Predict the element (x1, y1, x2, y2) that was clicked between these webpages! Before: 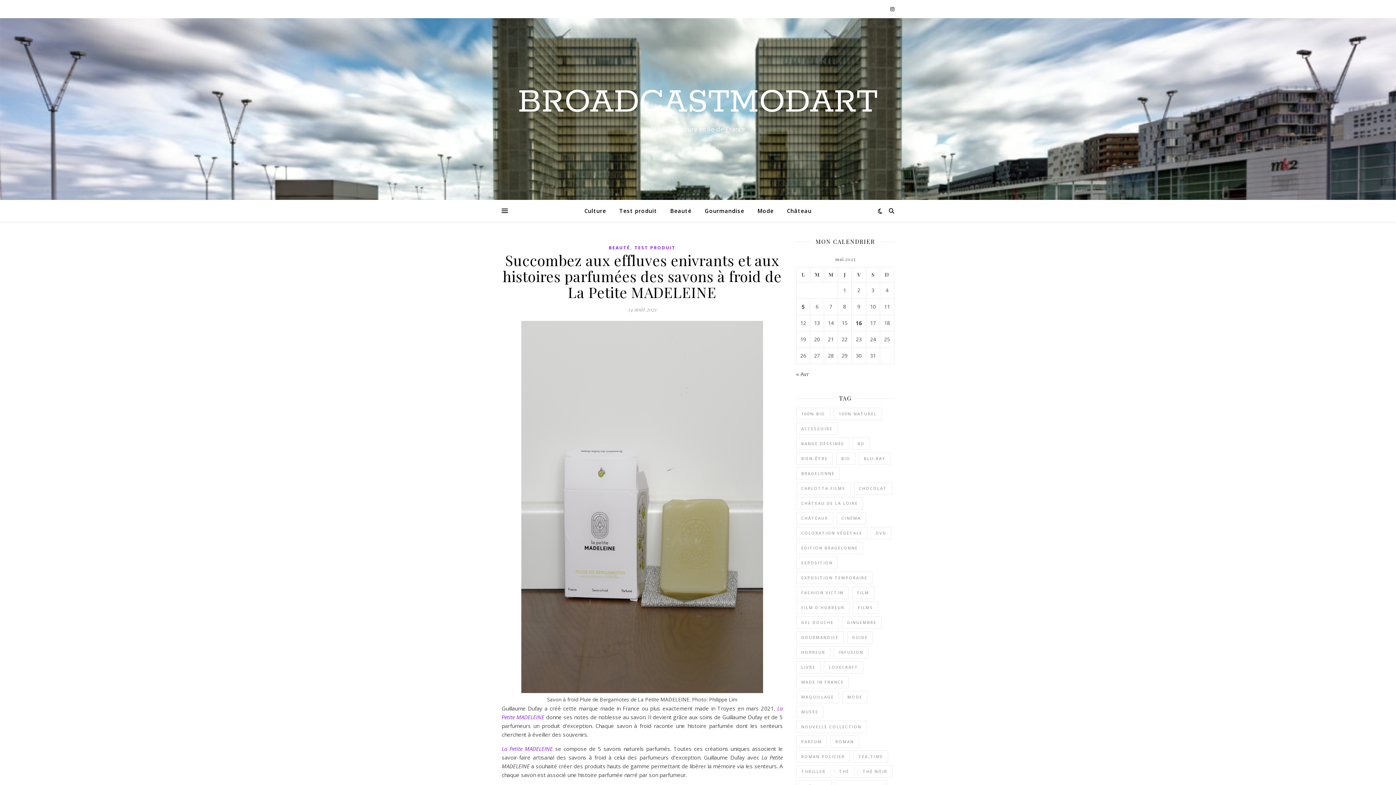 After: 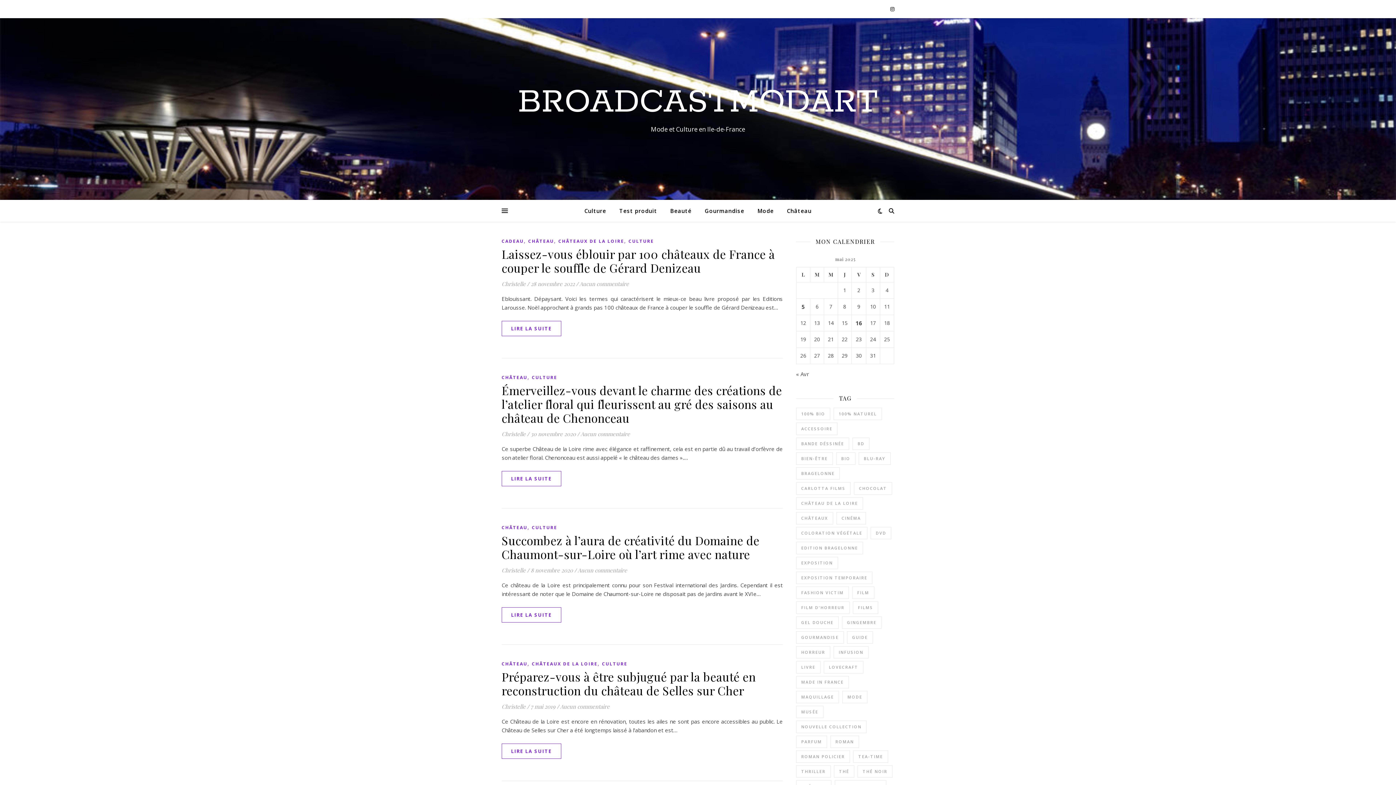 Action: label: Châteaux (16 éléments) bbox: (796, 512, 833, 524)